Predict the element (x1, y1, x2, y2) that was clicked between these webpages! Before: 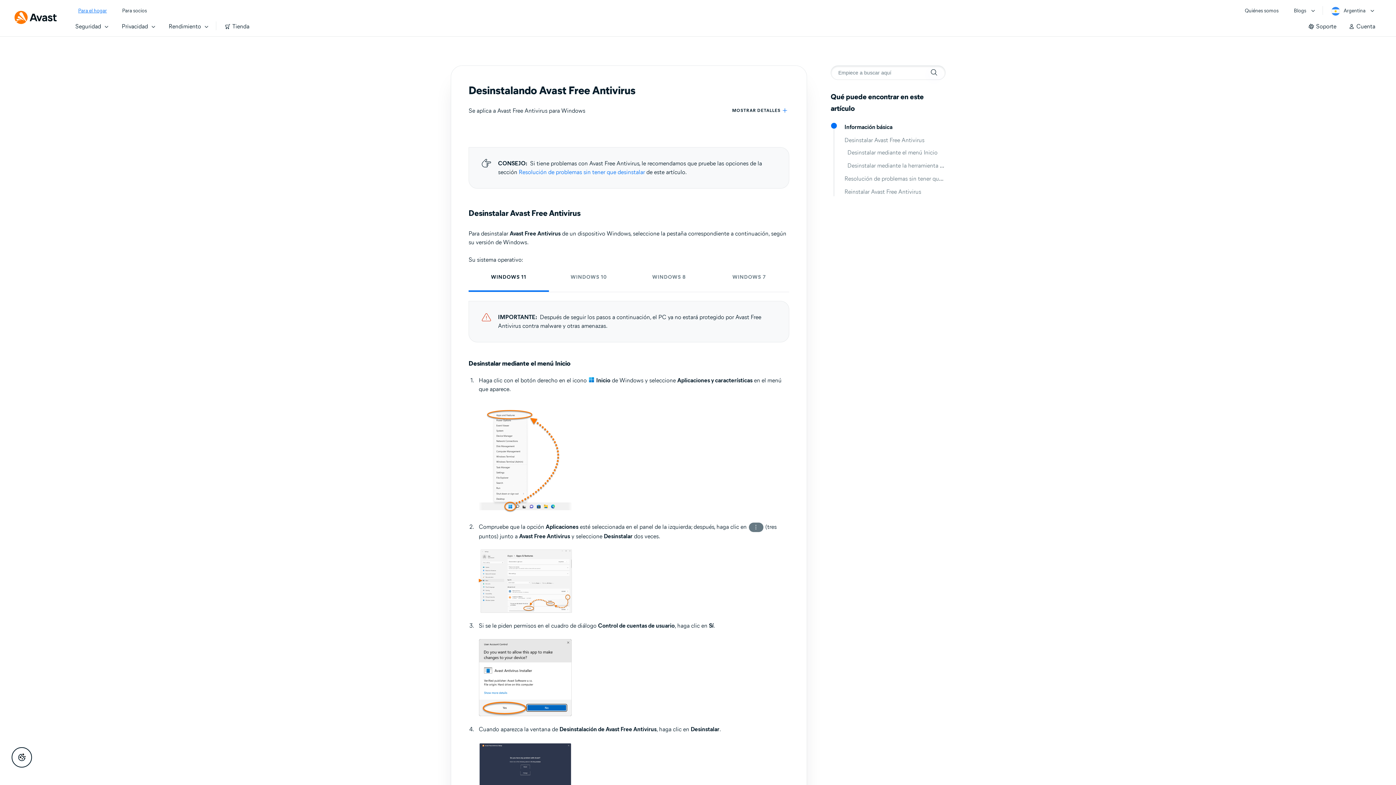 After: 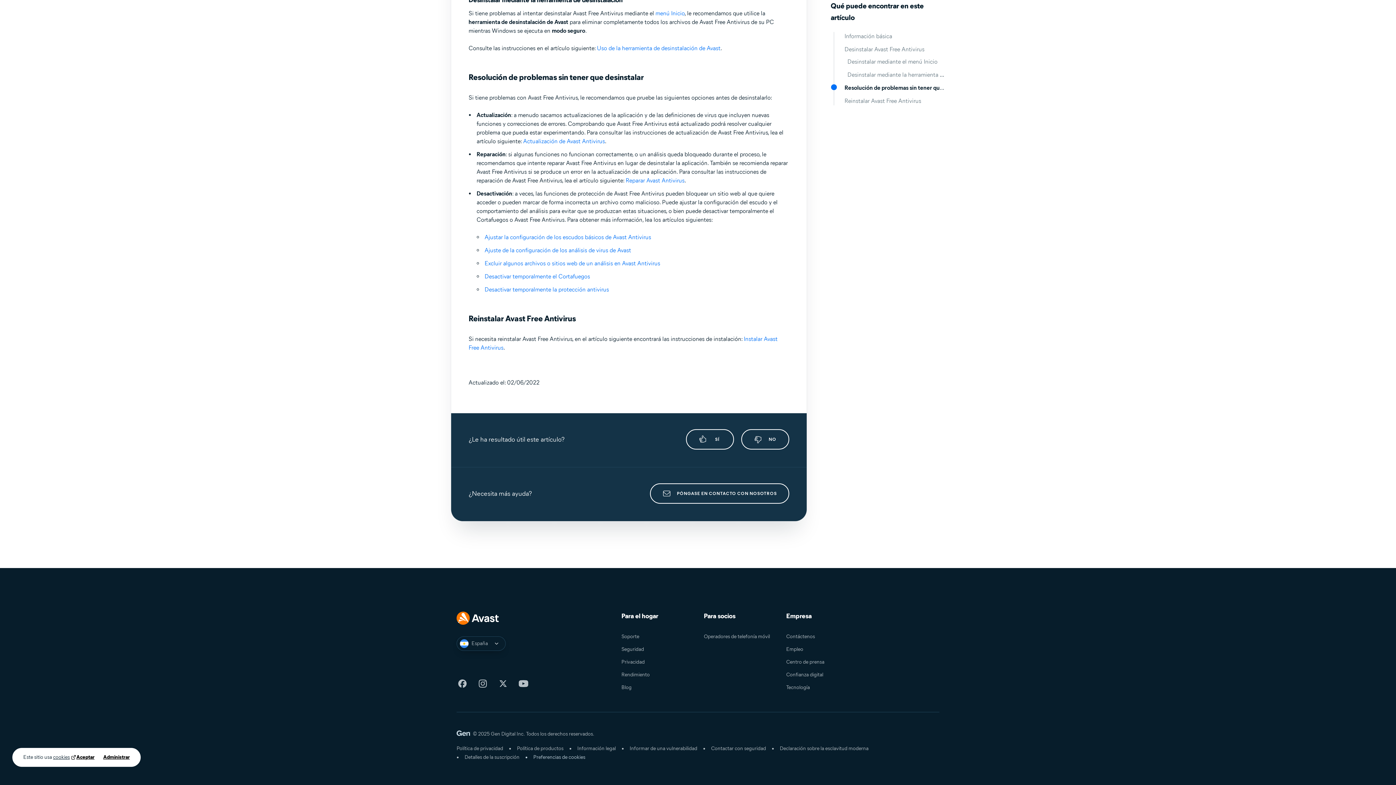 Action: bbox: (518, 168, 645, 175) label: Resolución de problemas sin tener que desinstalar